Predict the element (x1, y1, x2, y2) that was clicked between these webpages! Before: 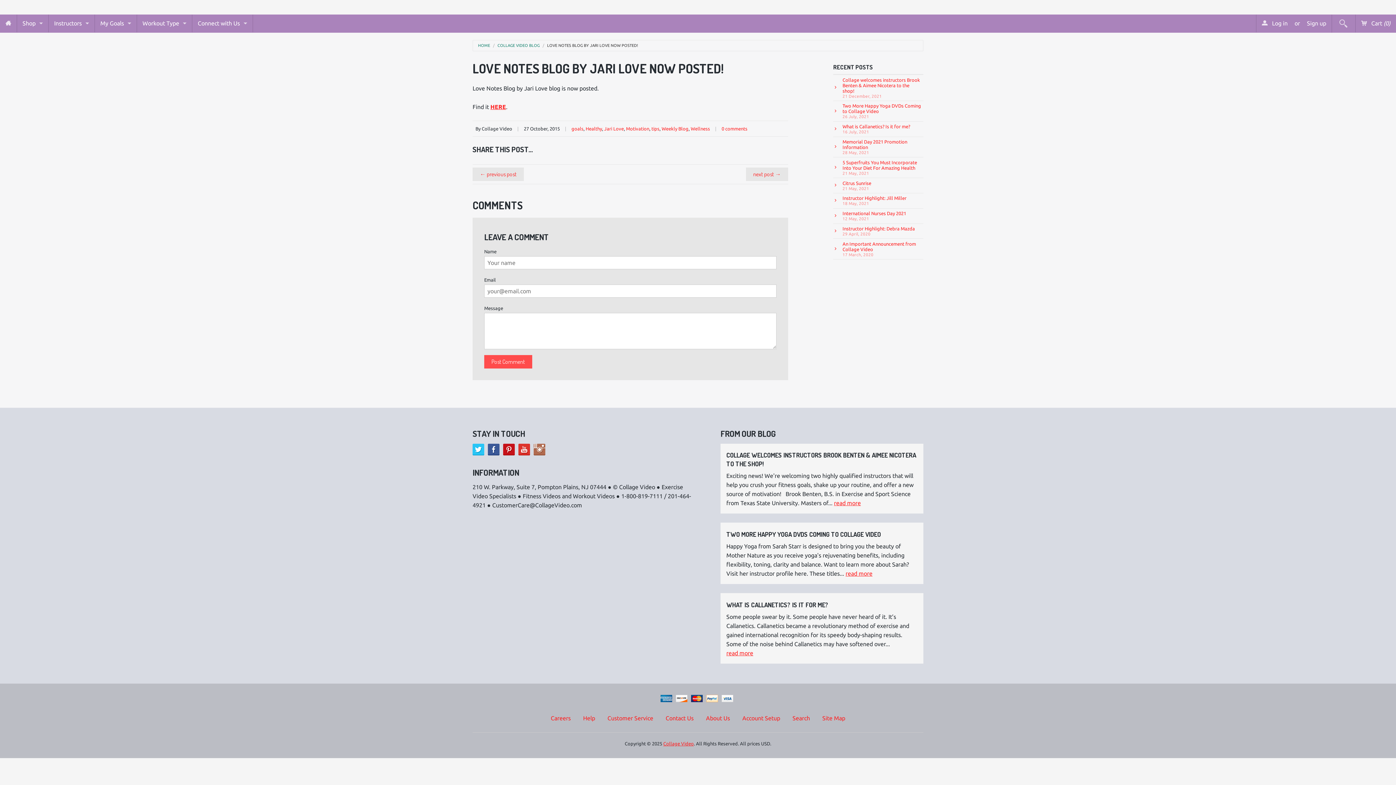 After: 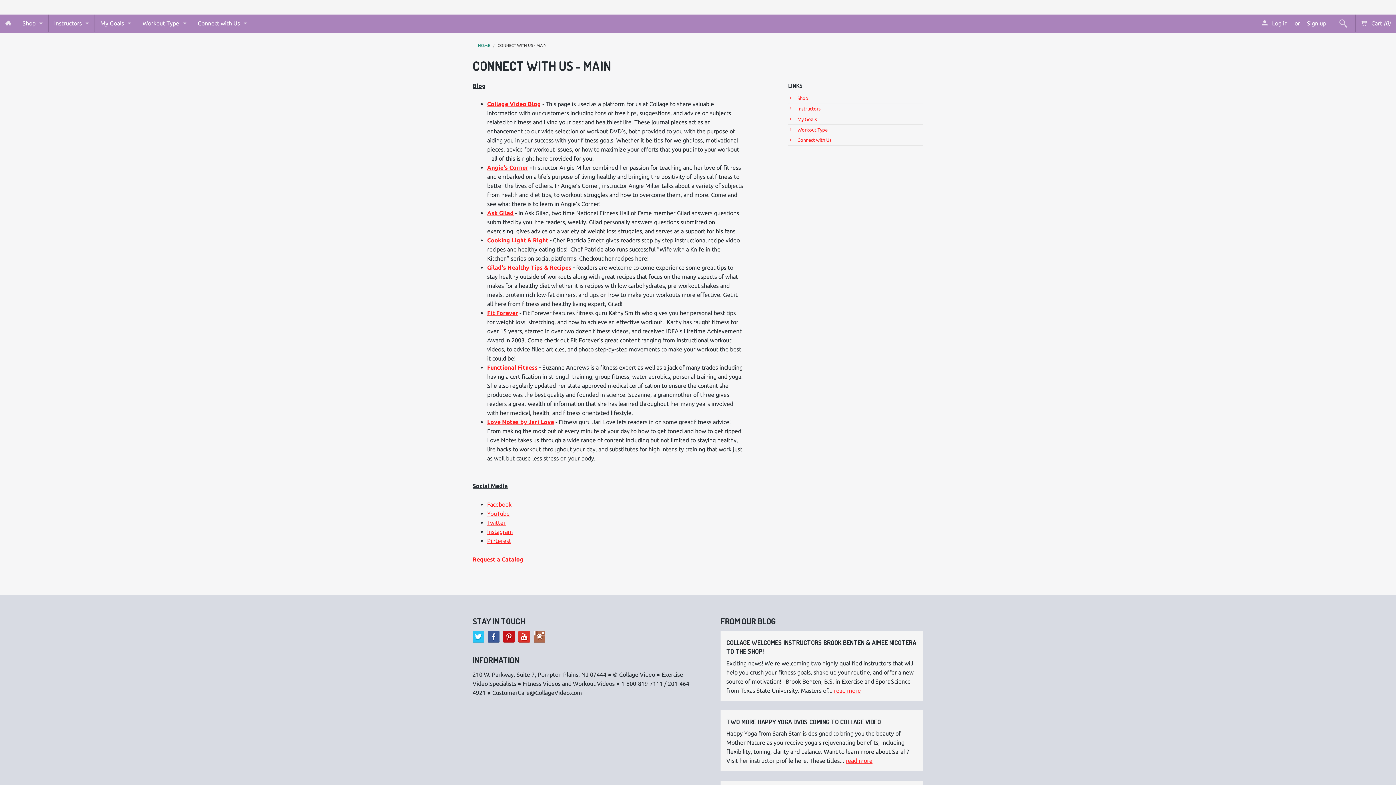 Action: label: Connect with Us bbox: (192, 14, 252, 32)